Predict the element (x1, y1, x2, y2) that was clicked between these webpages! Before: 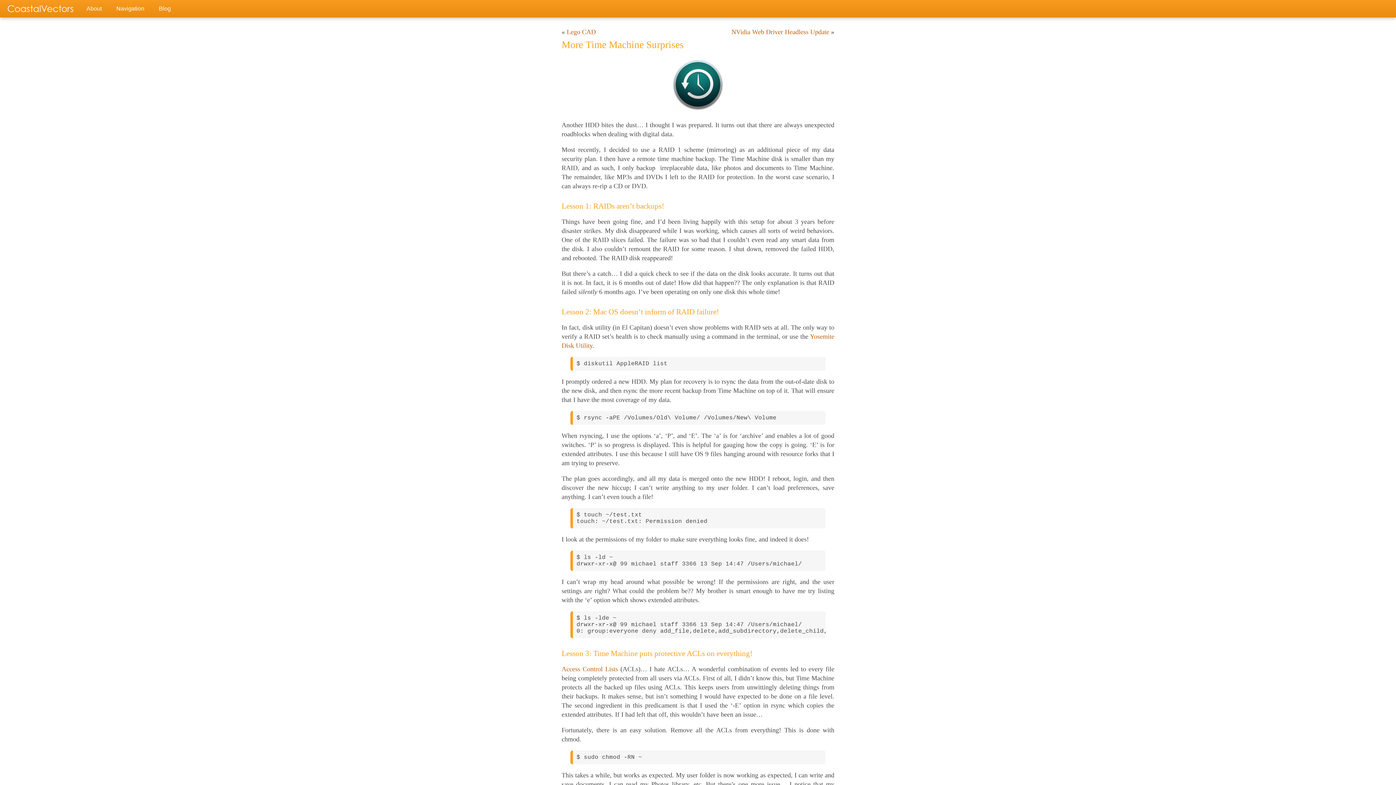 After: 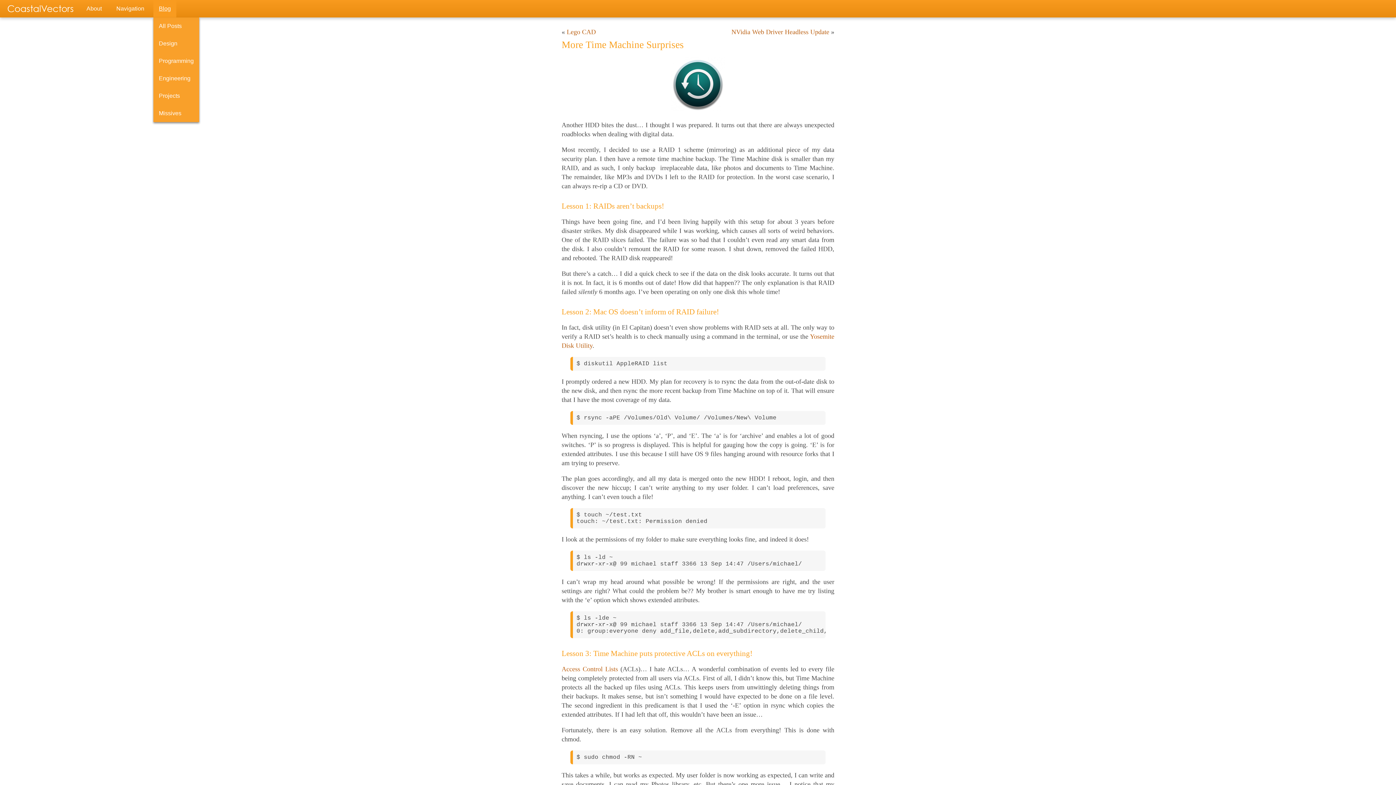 Action: label: Blog bbox: (153, 0, 176, 17)